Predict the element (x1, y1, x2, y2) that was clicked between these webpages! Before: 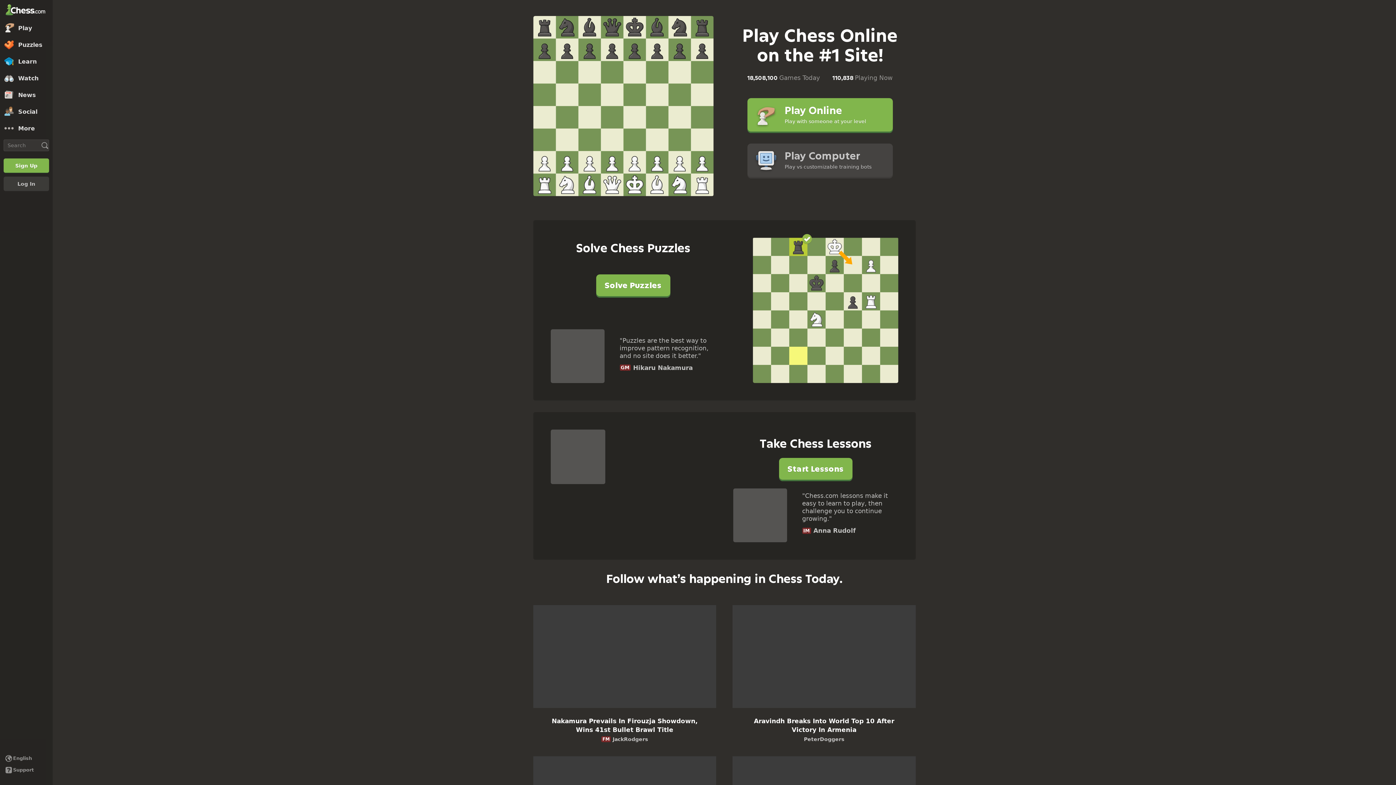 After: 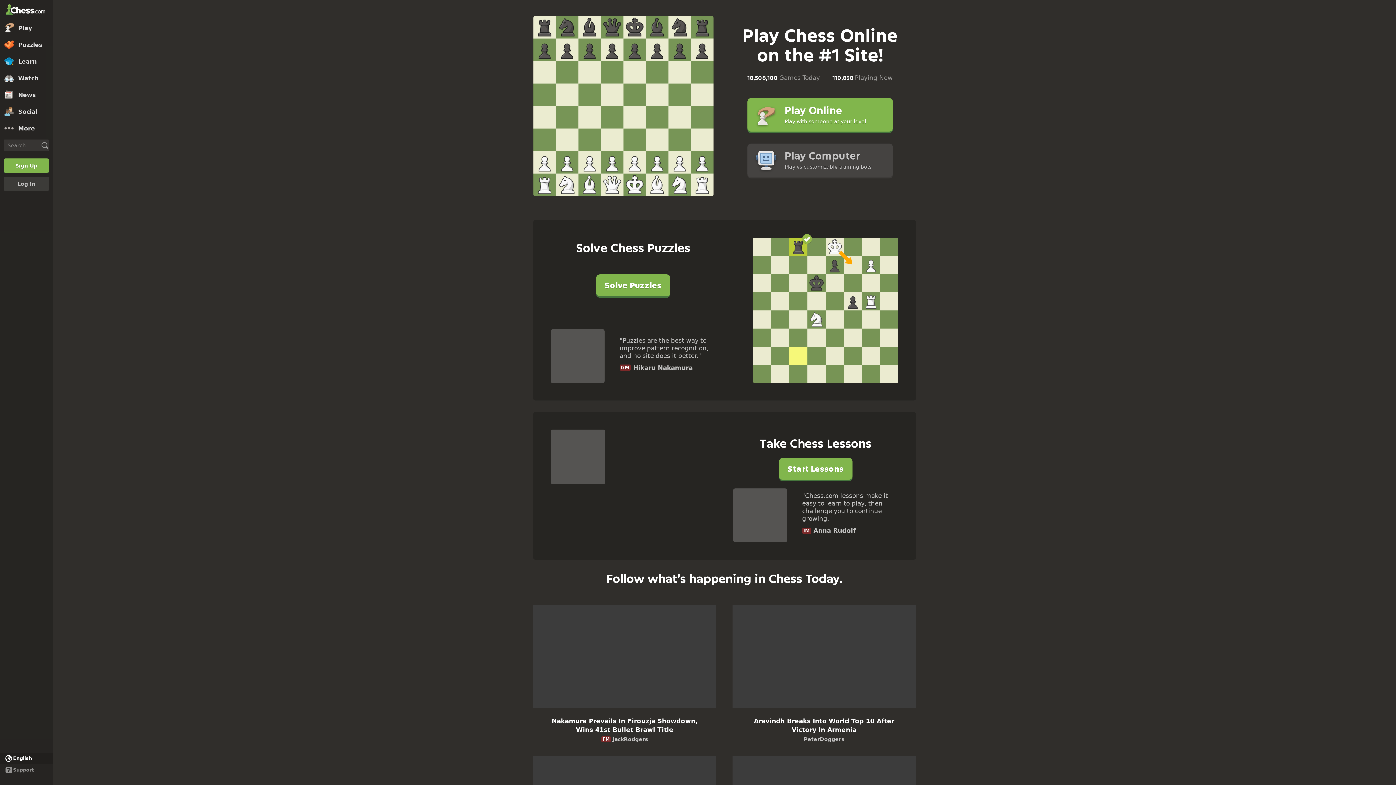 Action: bbox: (0, 753, 52, 764) label: Change language